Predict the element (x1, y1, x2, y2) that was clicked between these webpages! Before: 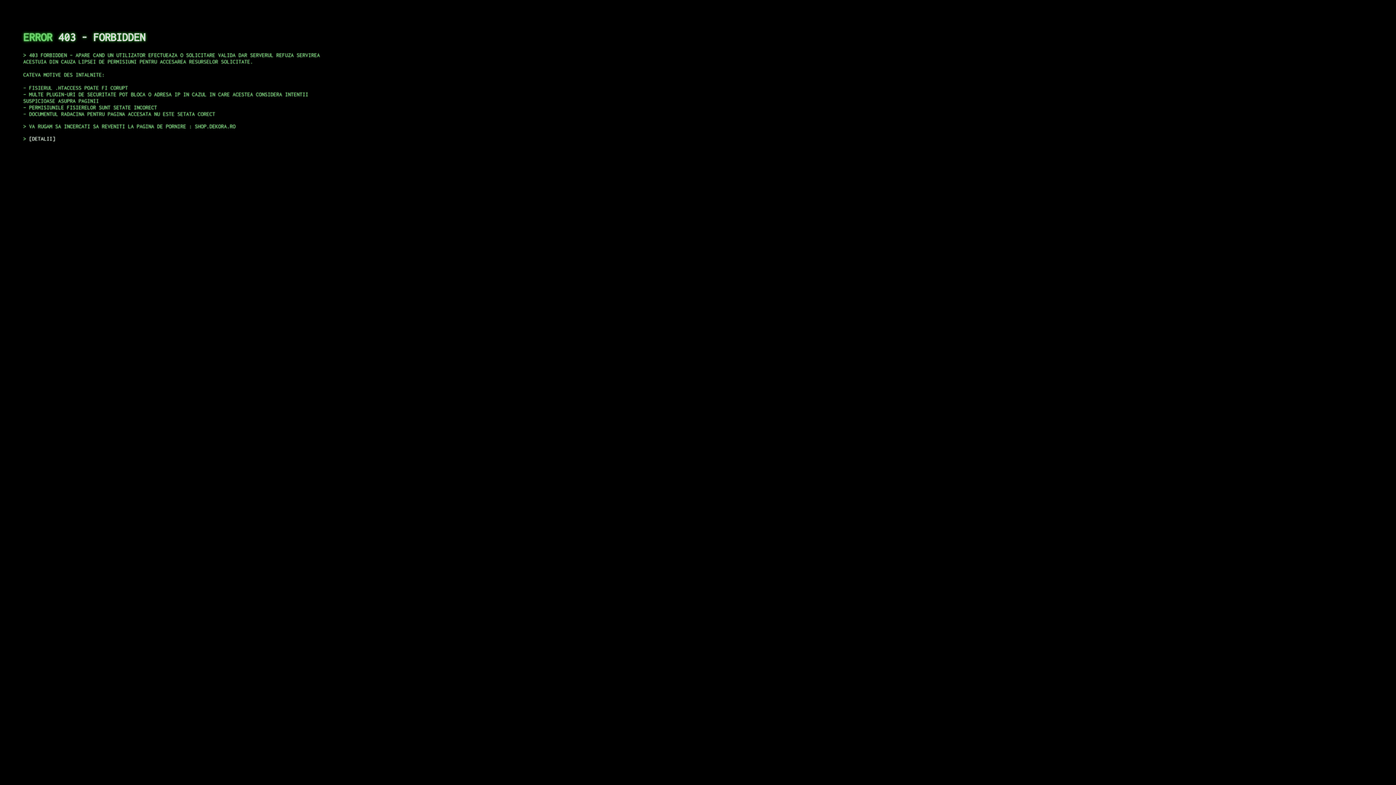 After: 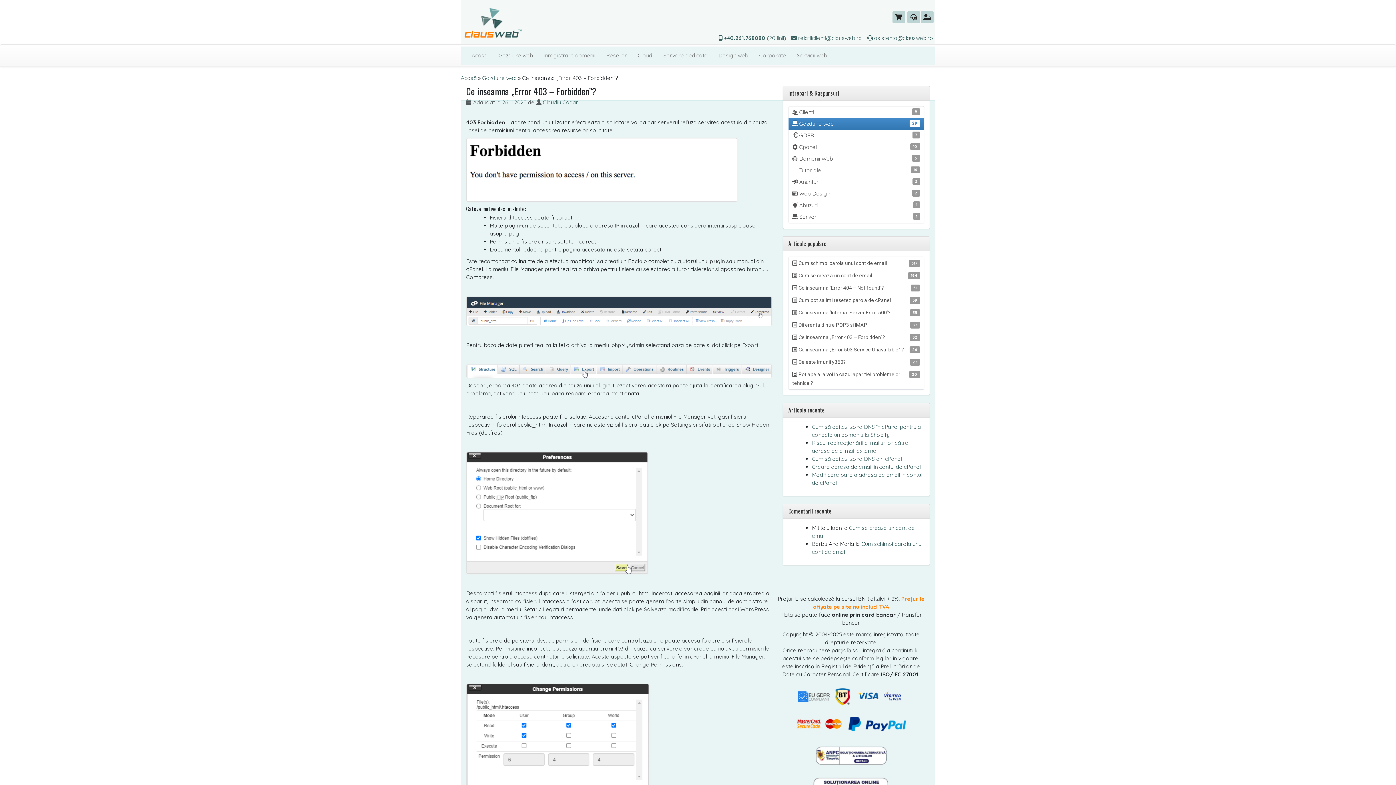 Action: bbox: (29, 135, 55, 141) label: DETALII